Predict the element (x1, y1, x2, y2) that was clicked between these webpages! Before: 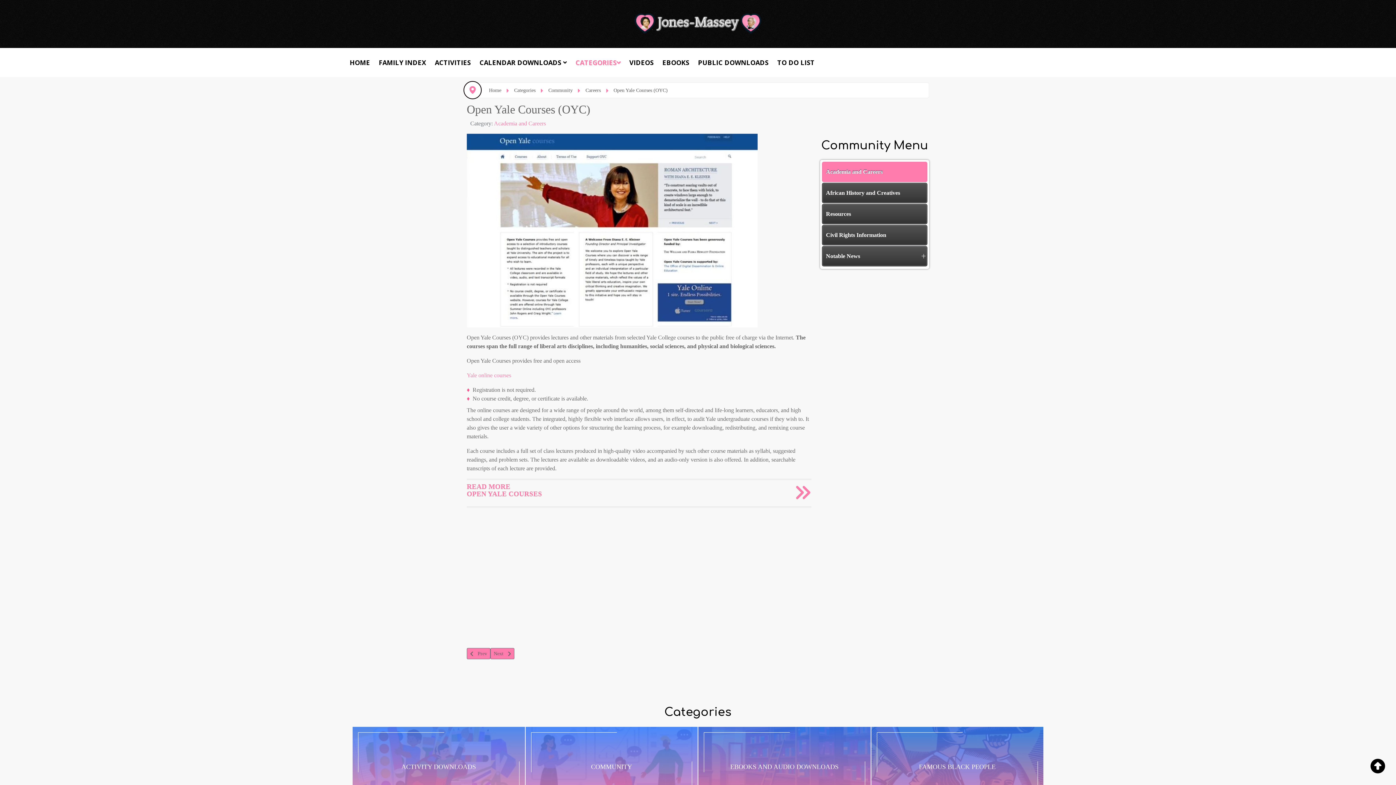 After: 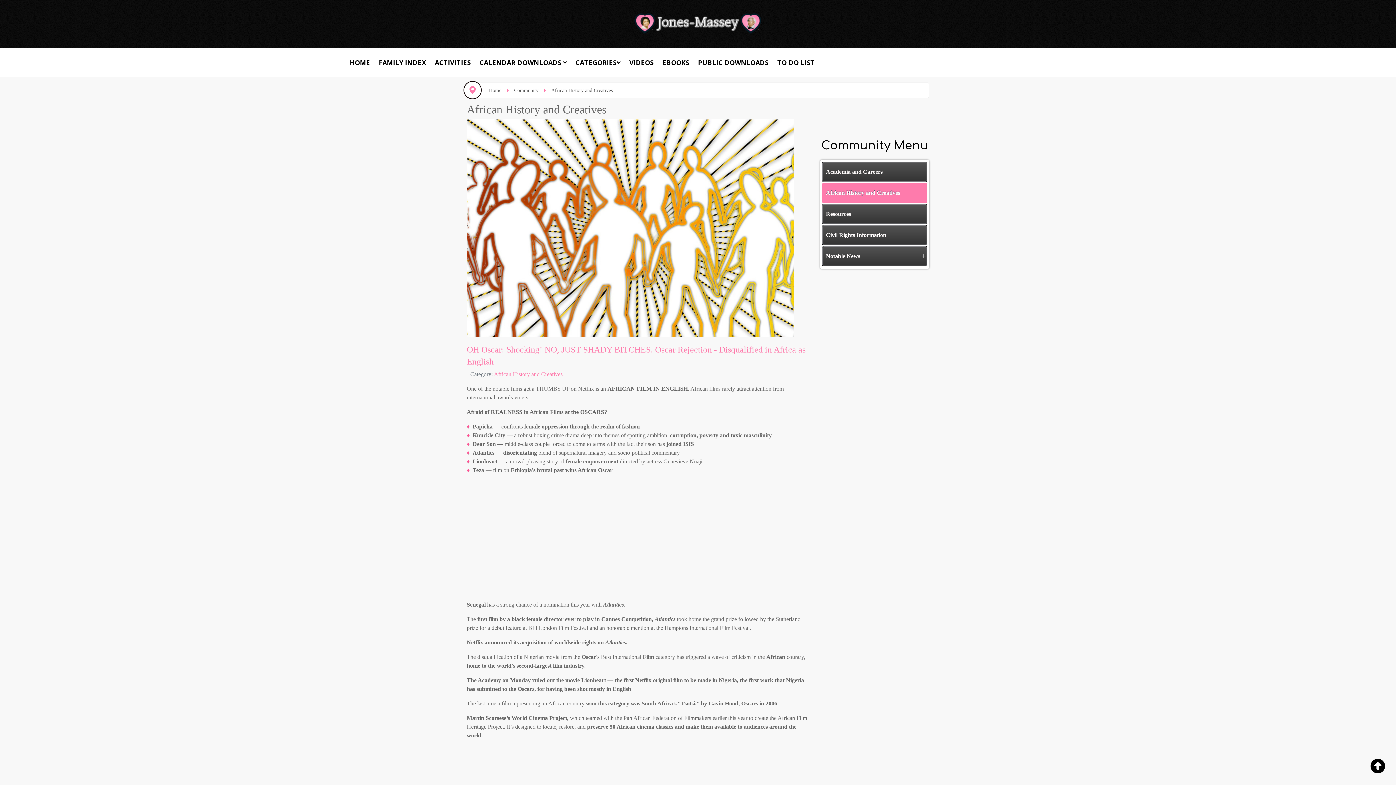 Action: bbox: (822, 183, 927, 202) label: African History and Creatives